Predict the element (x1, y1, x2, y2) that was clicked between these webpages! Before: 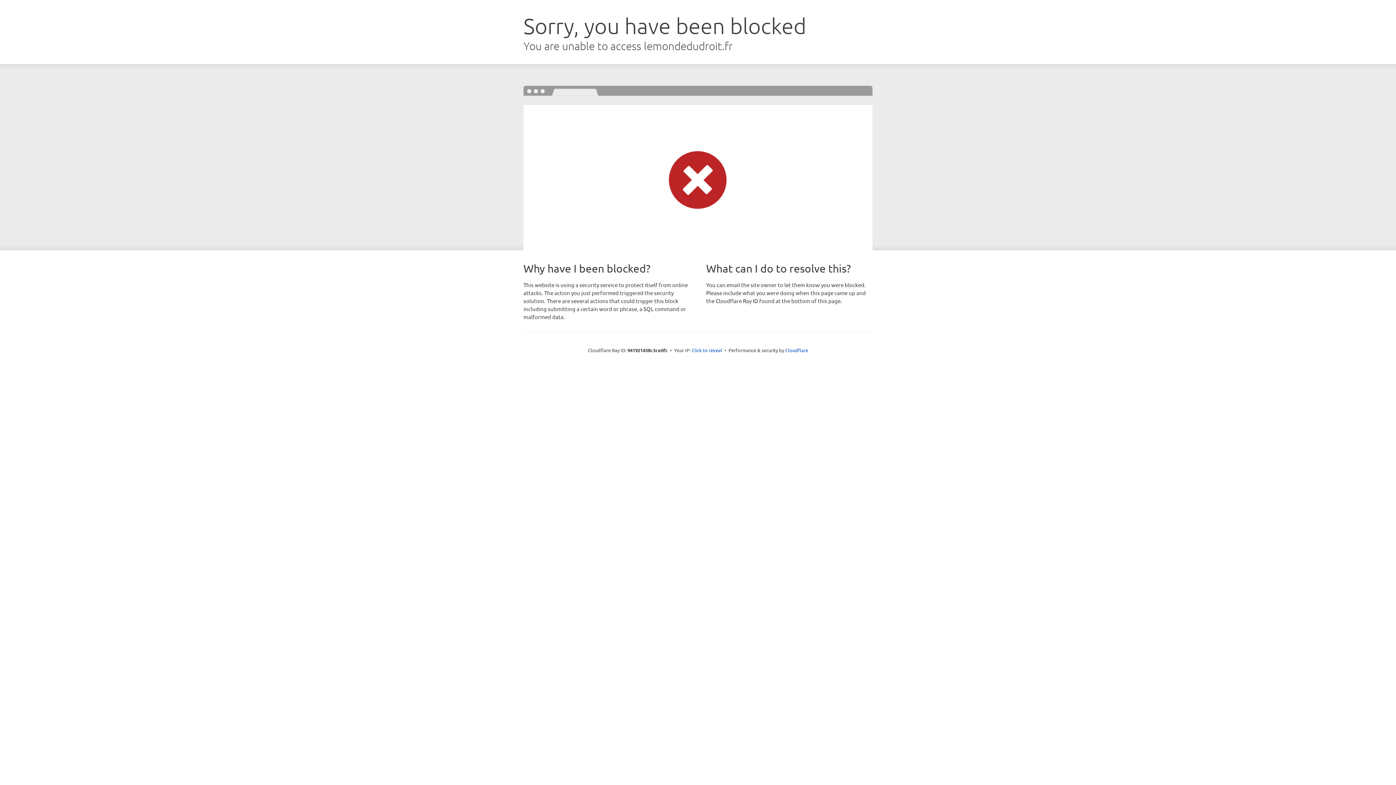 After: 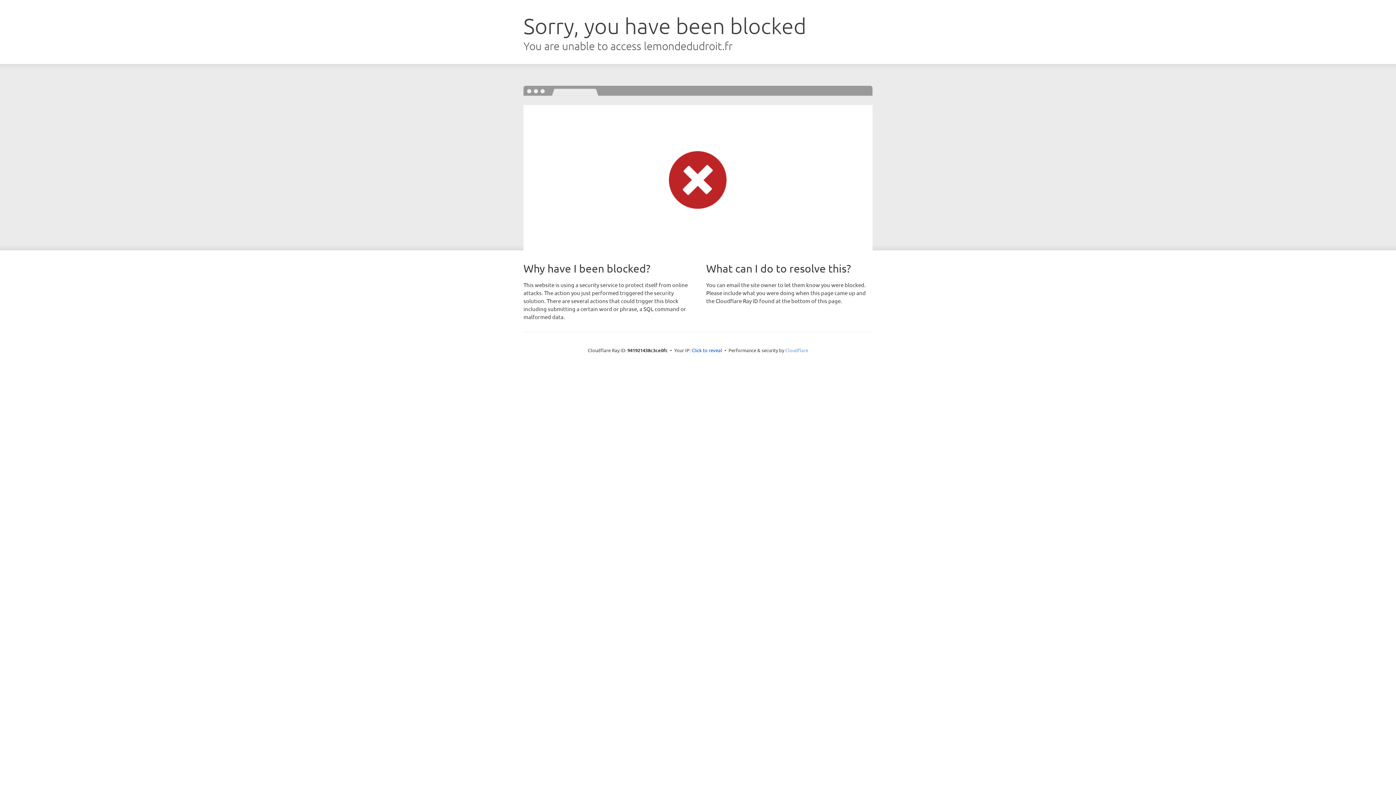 Action: label: Cloudflare bbox: (785, 347, 808, 353)